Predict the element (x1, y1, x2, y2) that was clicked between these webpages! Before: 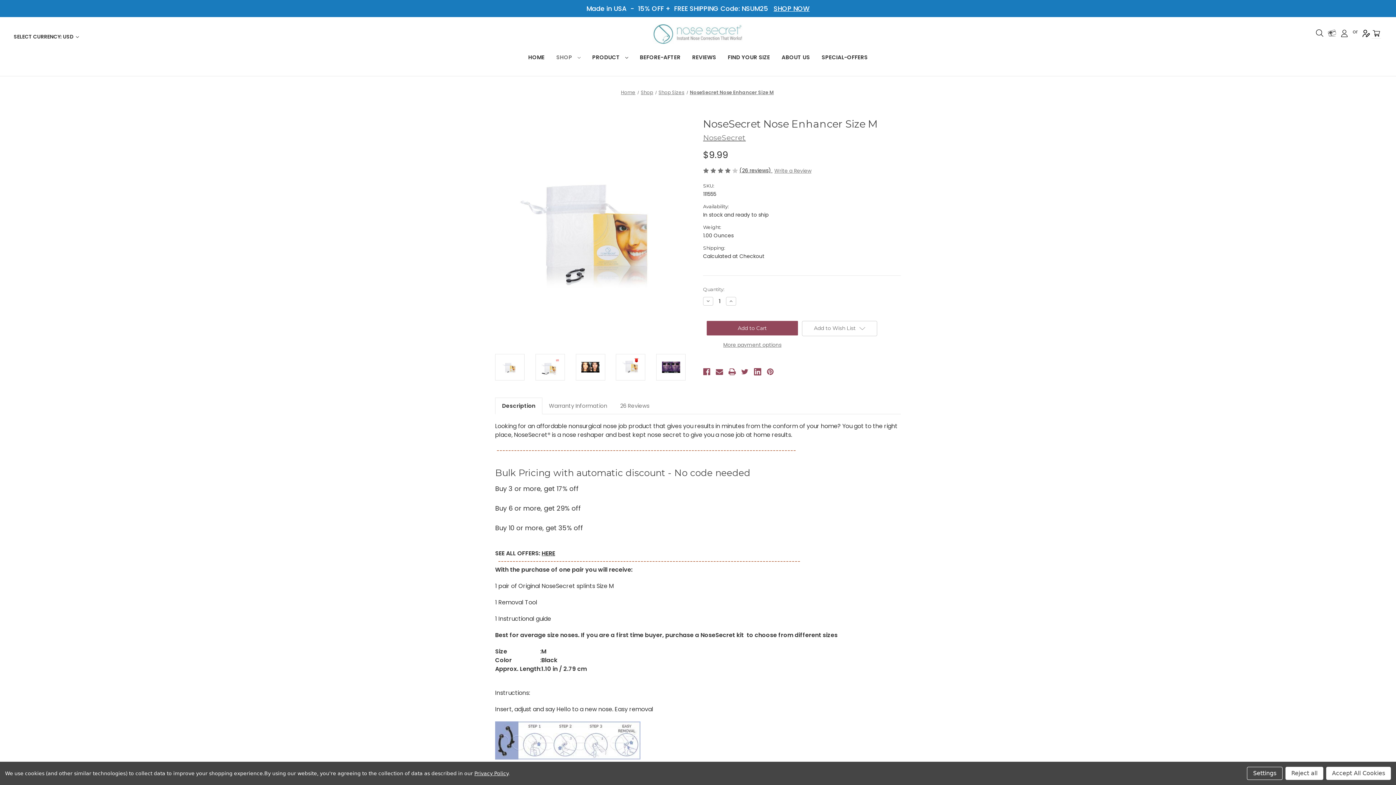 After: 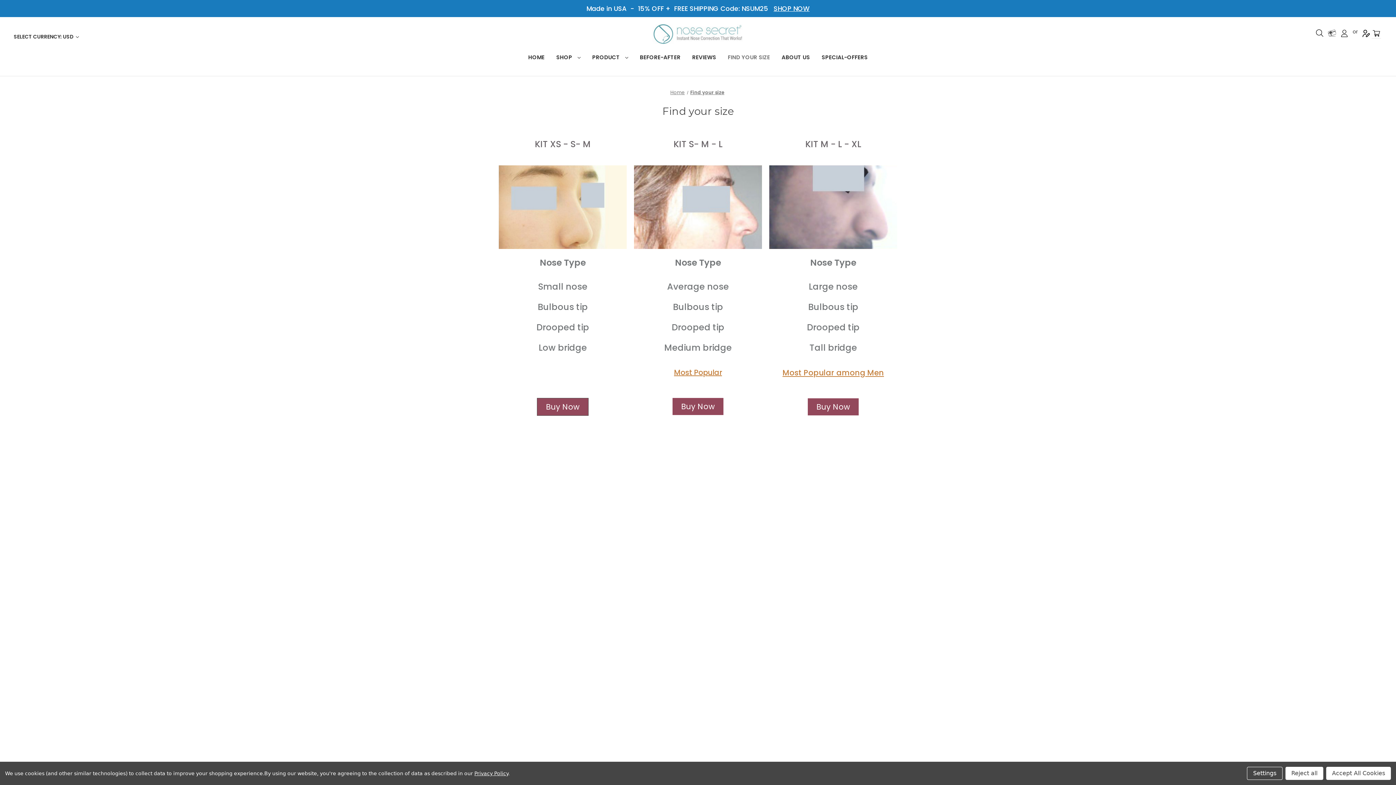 Action: bbox: (722, 49, 775, 67) label: Find your size